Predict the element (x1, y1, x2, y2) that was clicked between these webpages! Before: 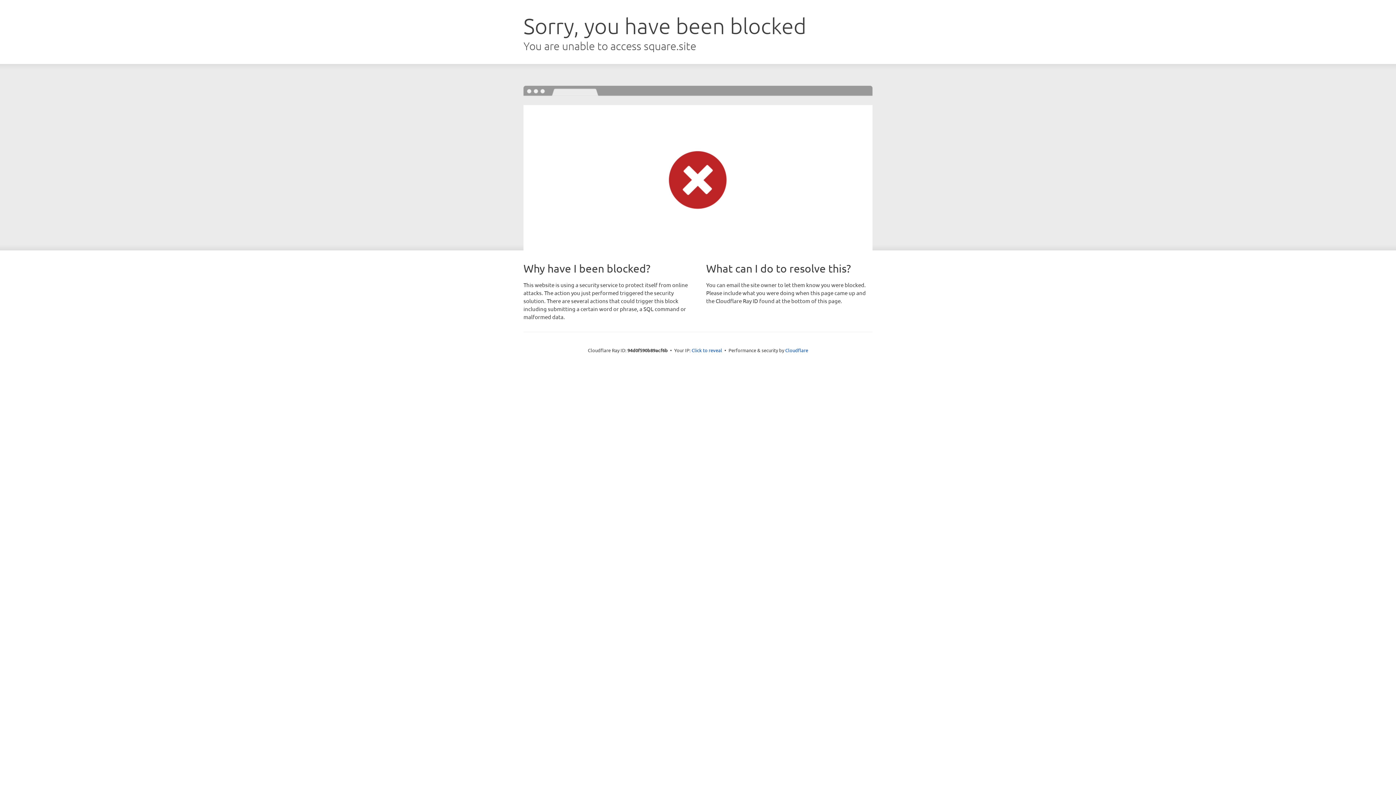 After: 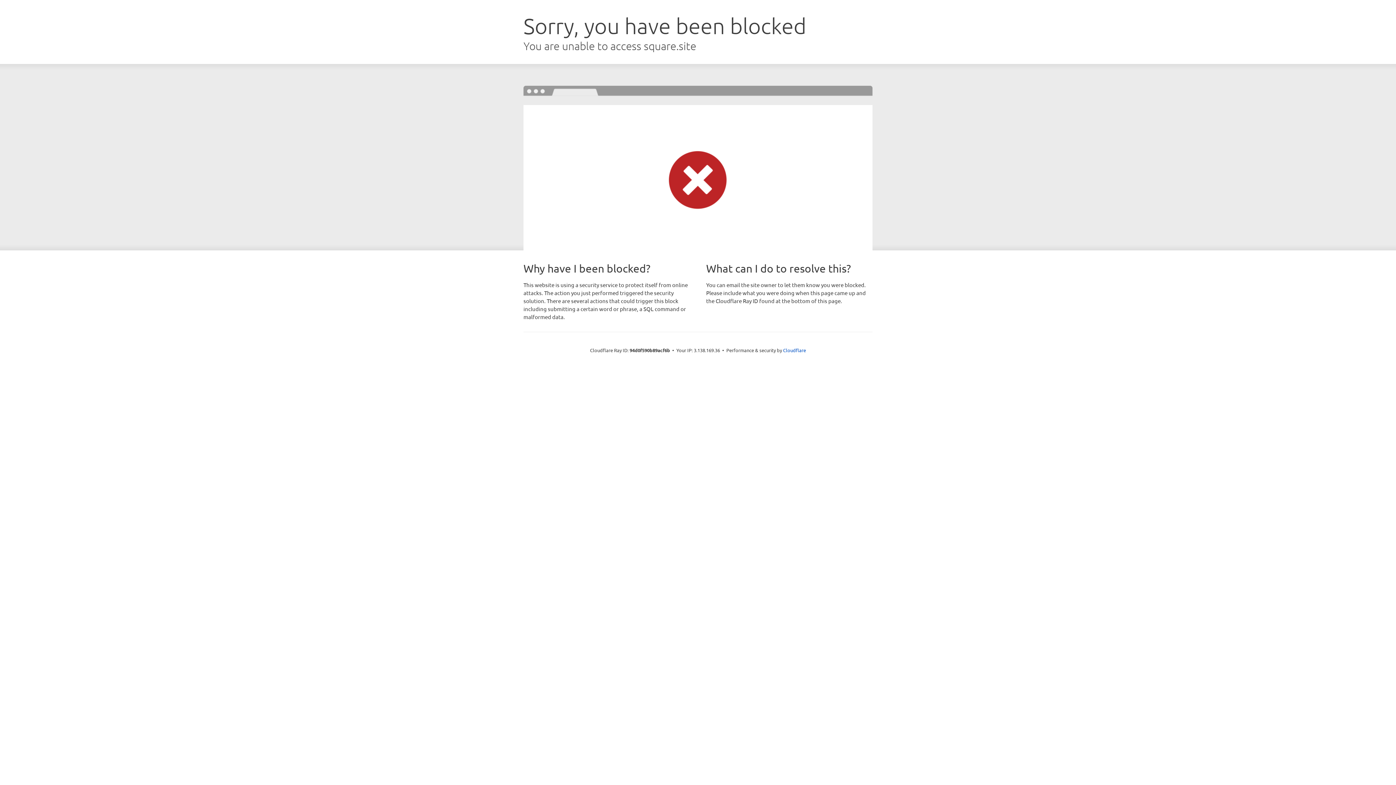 Action: bbox: (691, 346, 722, 353) label: Click to reveal